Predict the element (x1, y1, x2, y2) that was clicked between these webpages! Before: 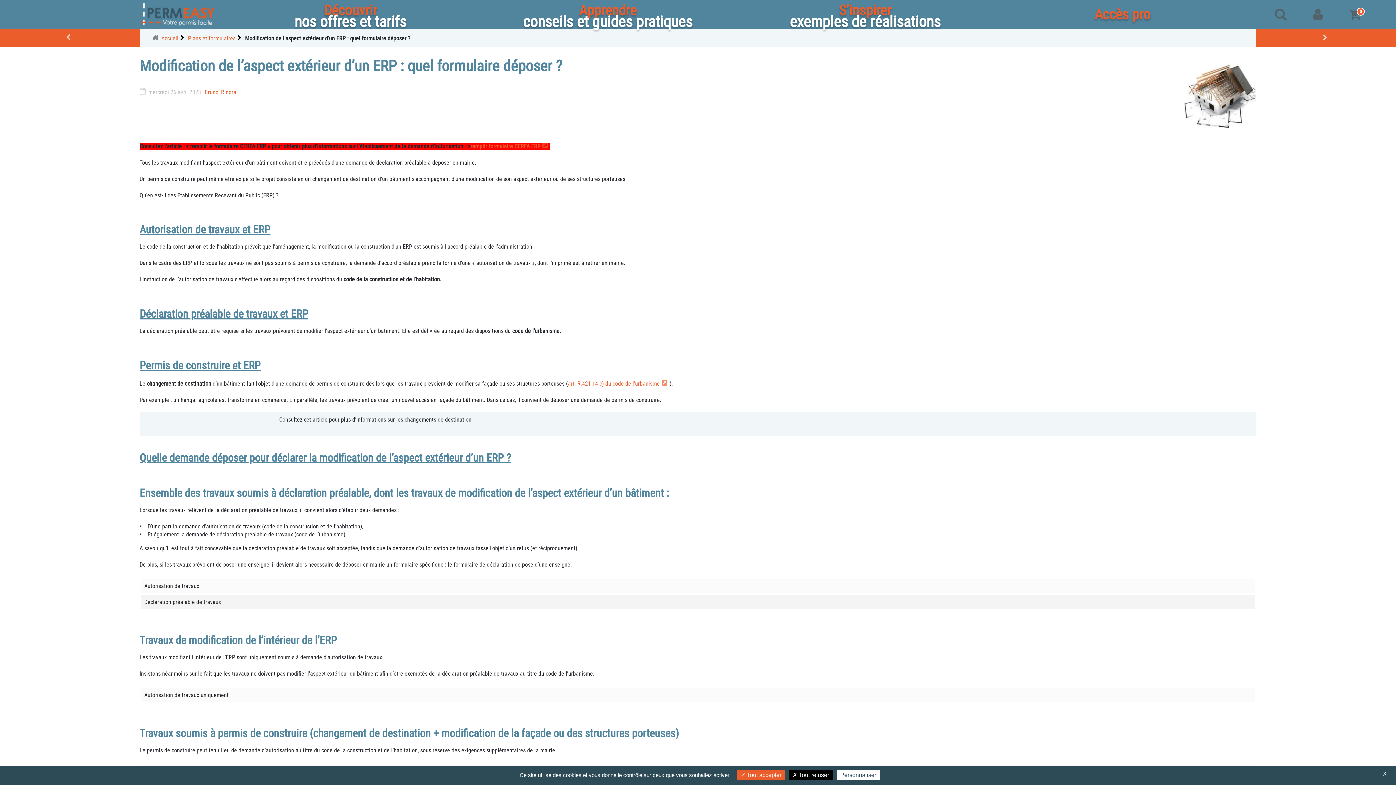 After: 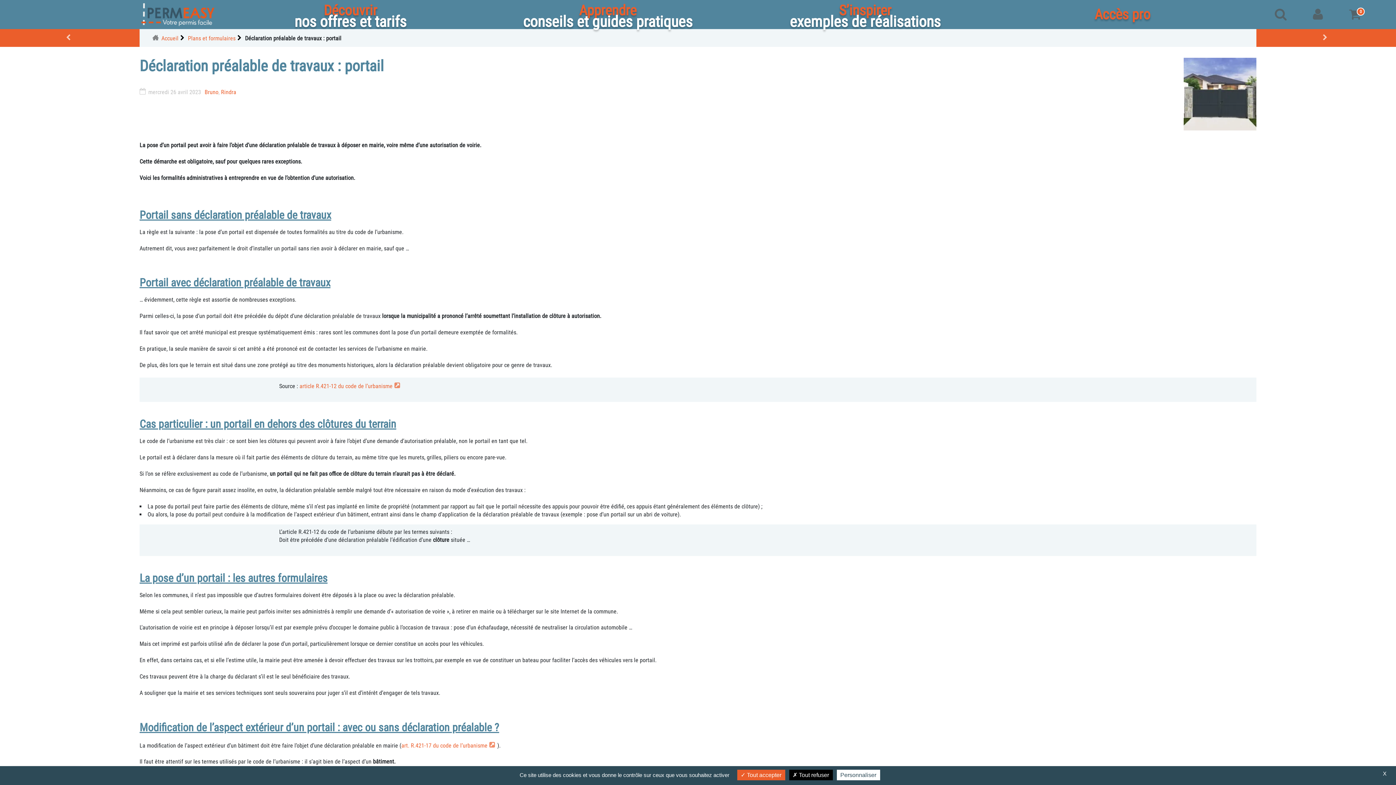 Action: bbox: (1256, 29, 1396, 46)